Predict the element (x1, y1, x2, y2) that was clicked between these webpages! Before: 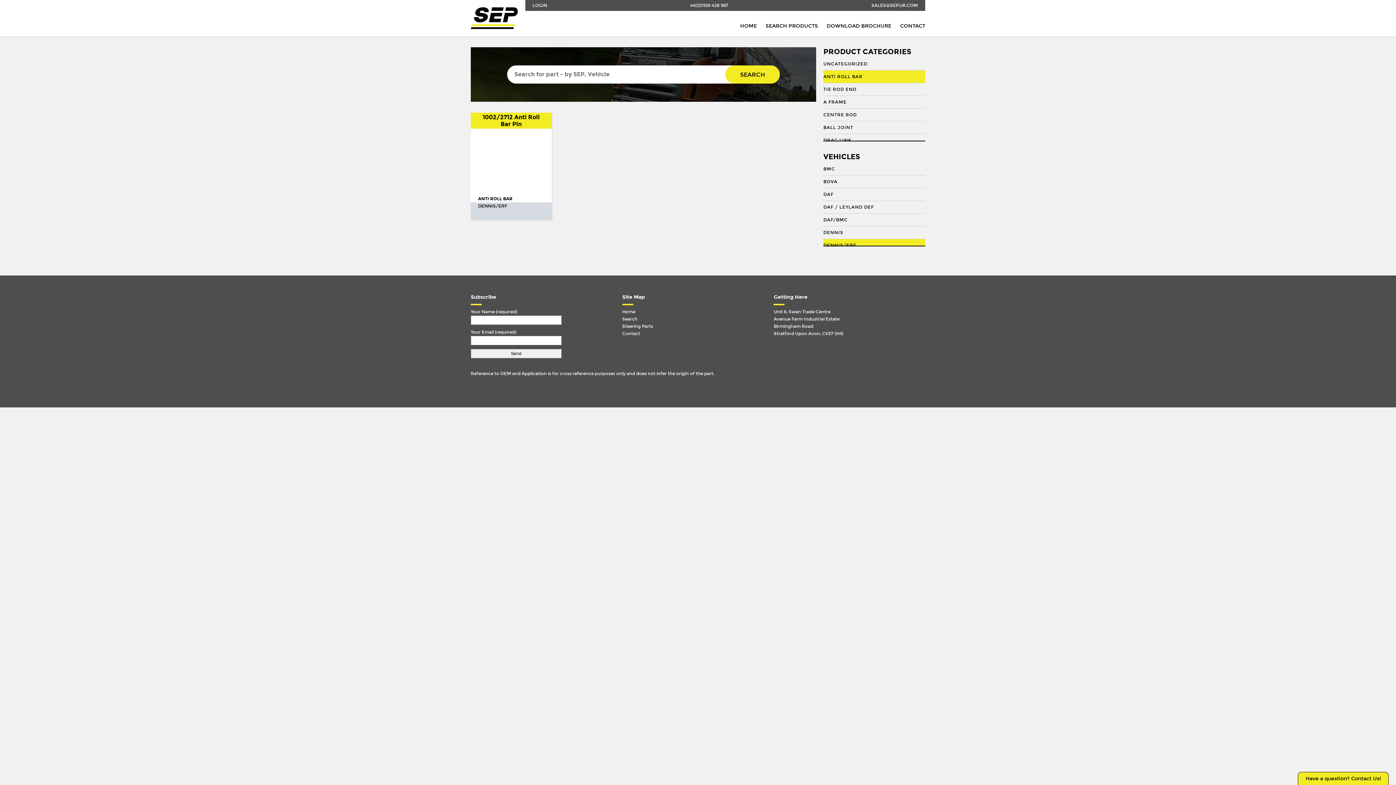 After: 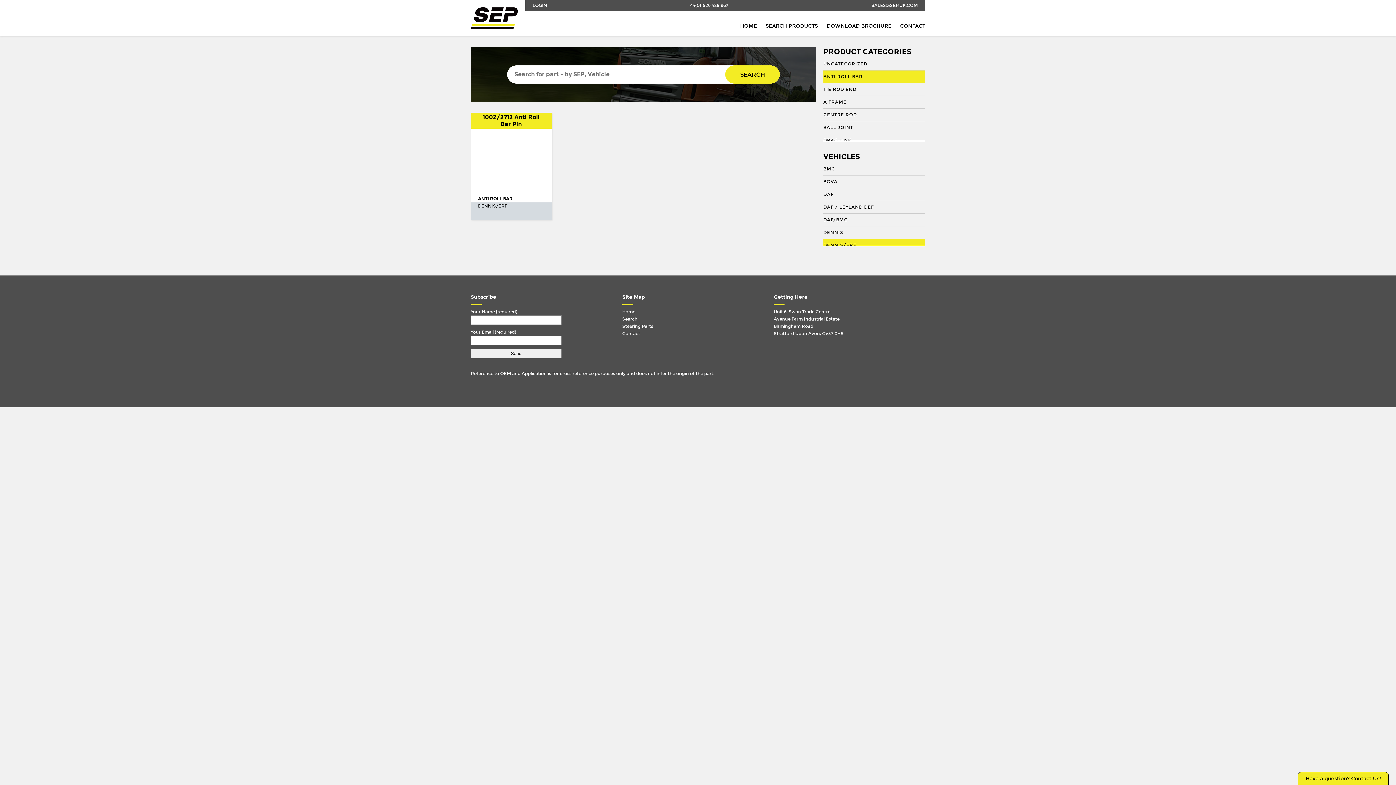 Action: bbox: (690, 0, 728, 10) label: 44(0)1926 428 967